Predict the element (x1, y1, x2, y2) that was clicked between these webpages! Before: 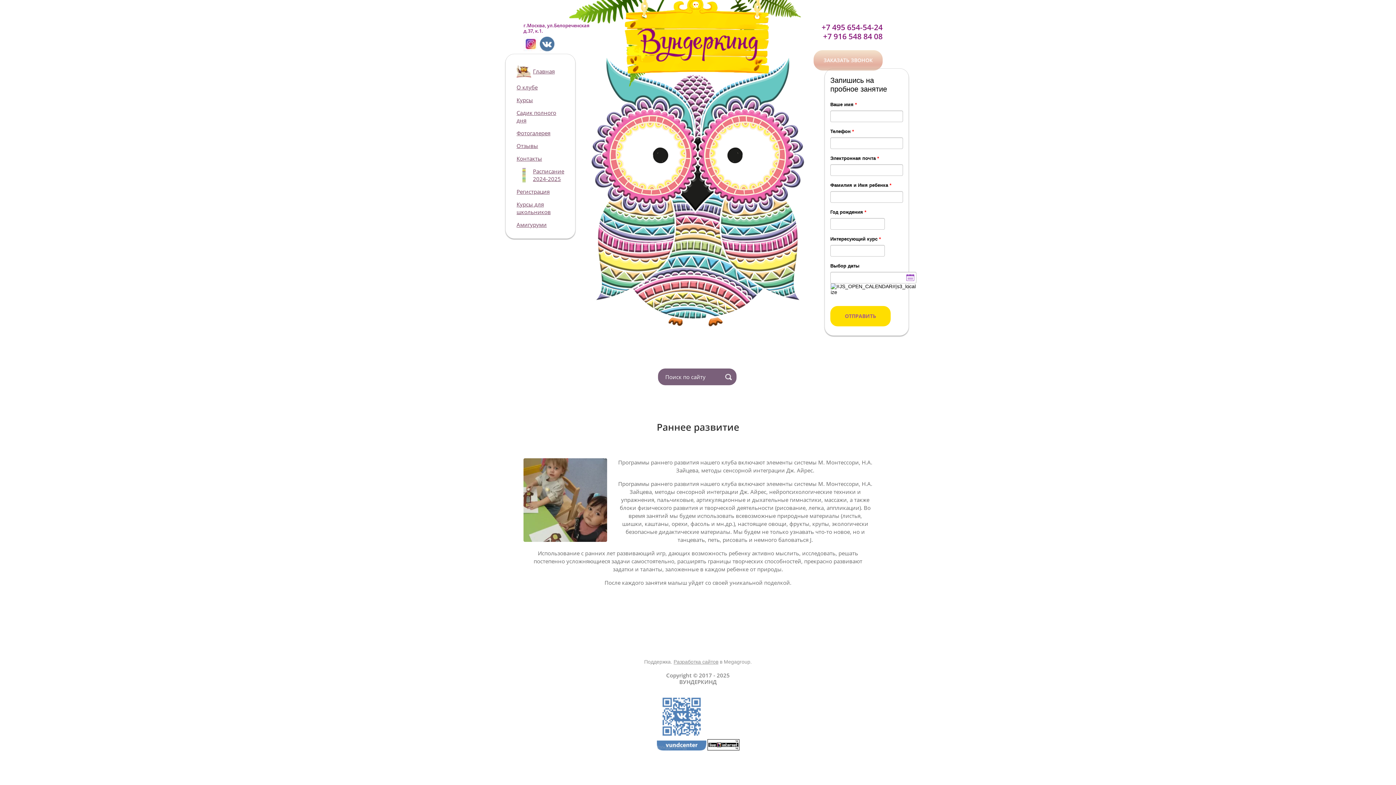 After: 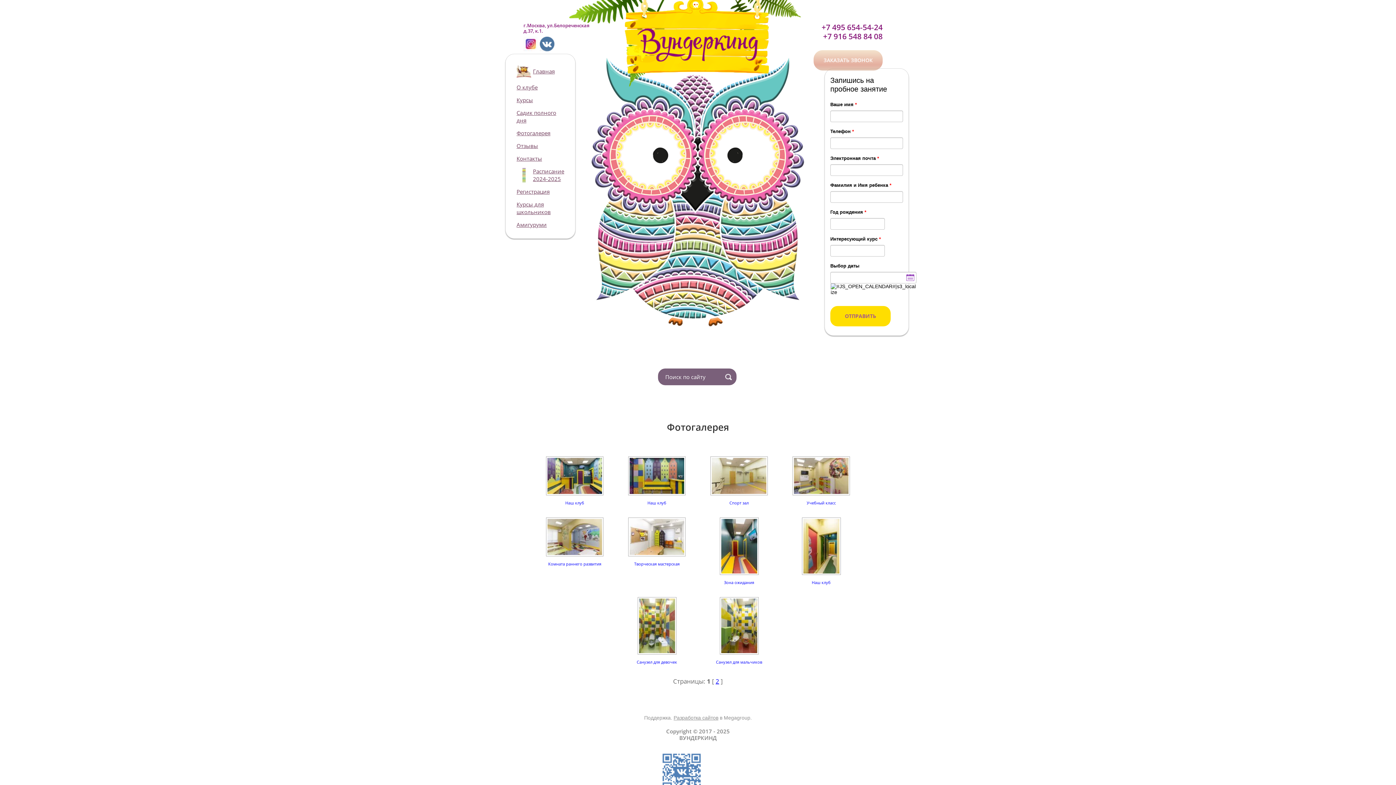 Action: label: Фотогалерея bbox: (513, 126, 568, 139)